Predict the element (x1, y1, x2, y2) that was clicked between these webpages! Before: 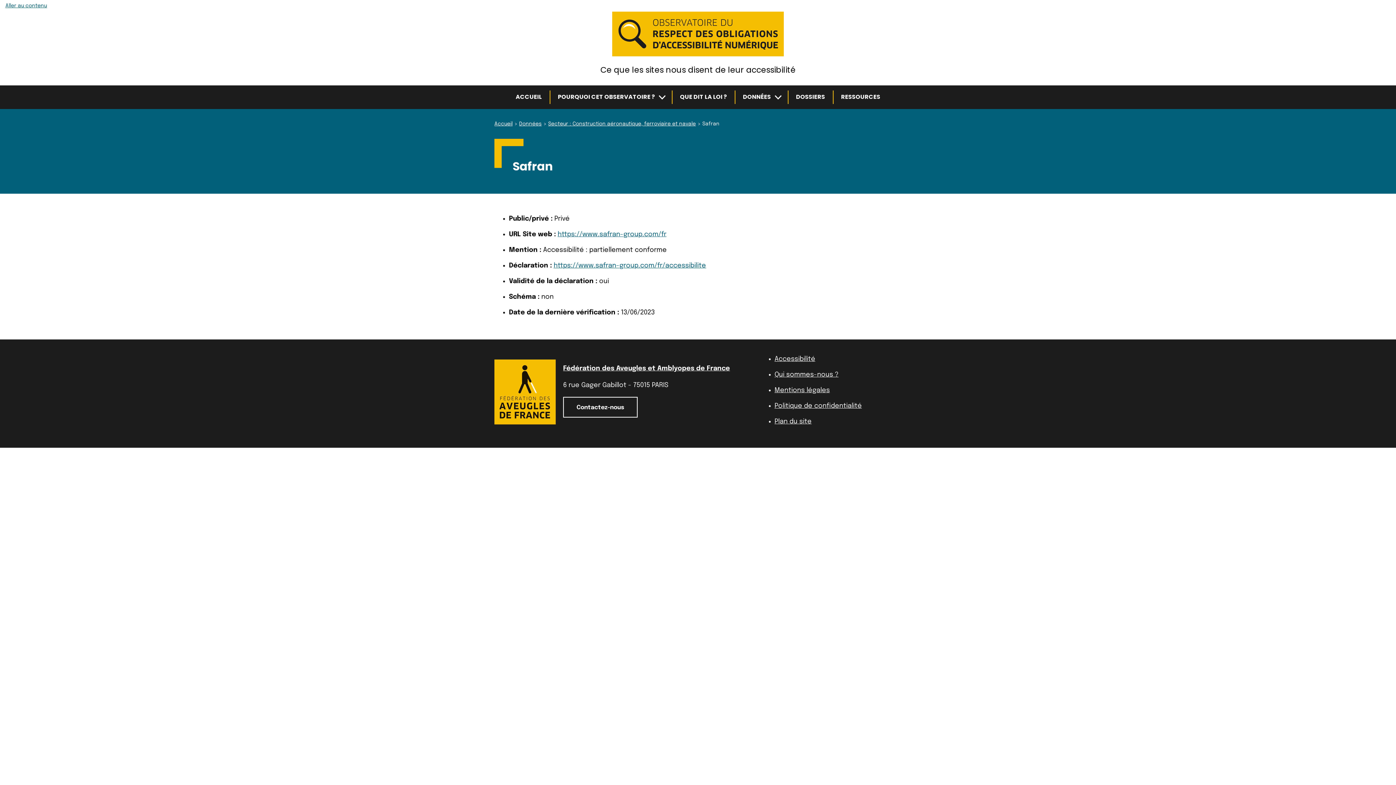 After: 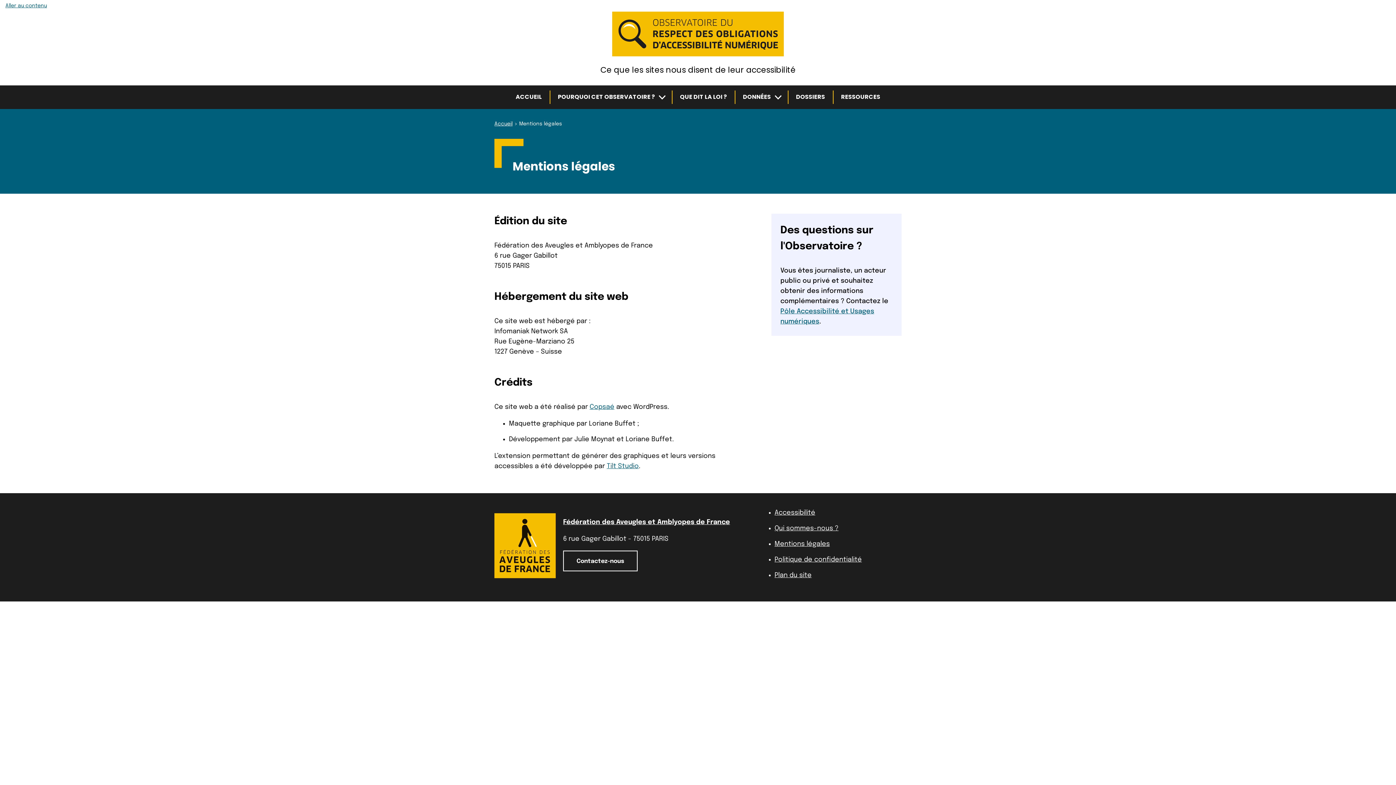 Action: label: Mentions légales bbox: (774, 387, 830, 393)